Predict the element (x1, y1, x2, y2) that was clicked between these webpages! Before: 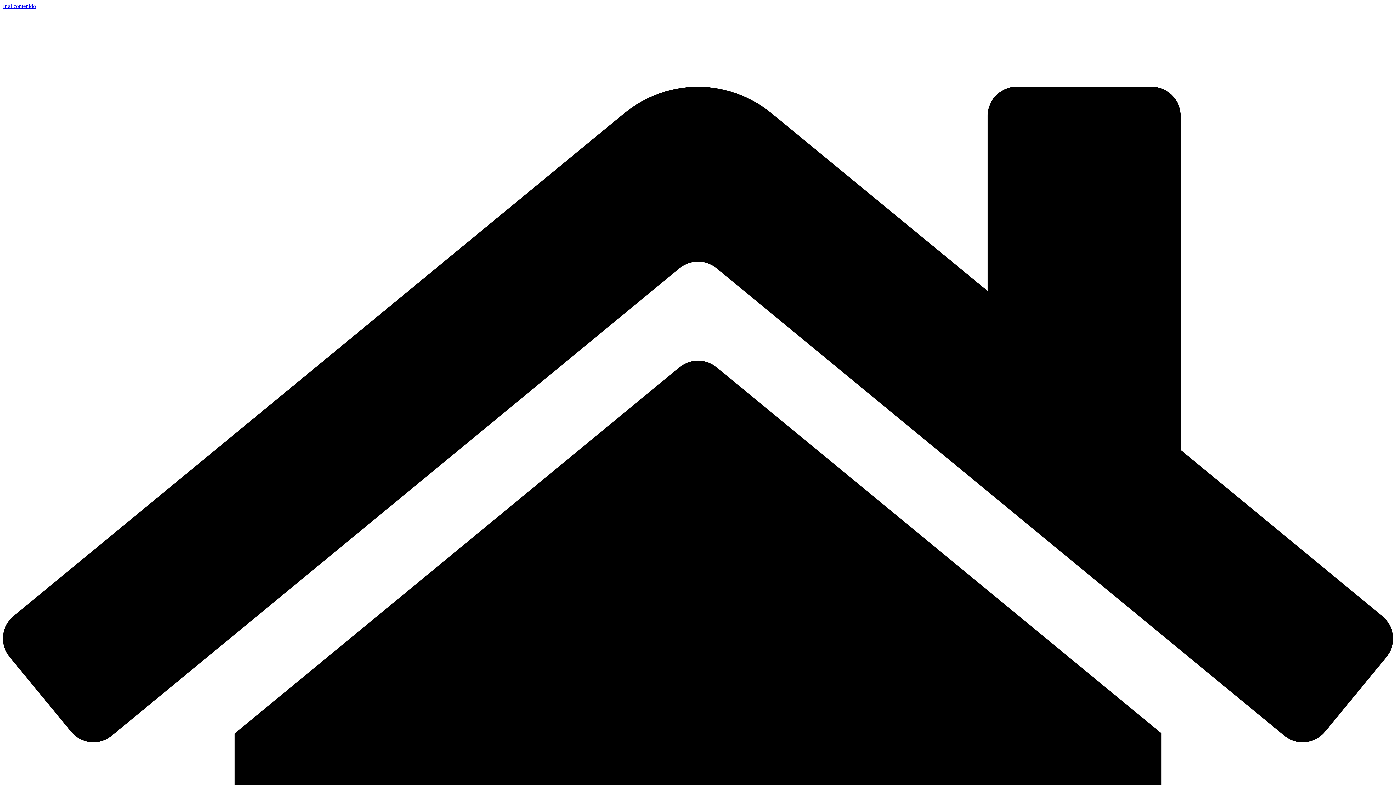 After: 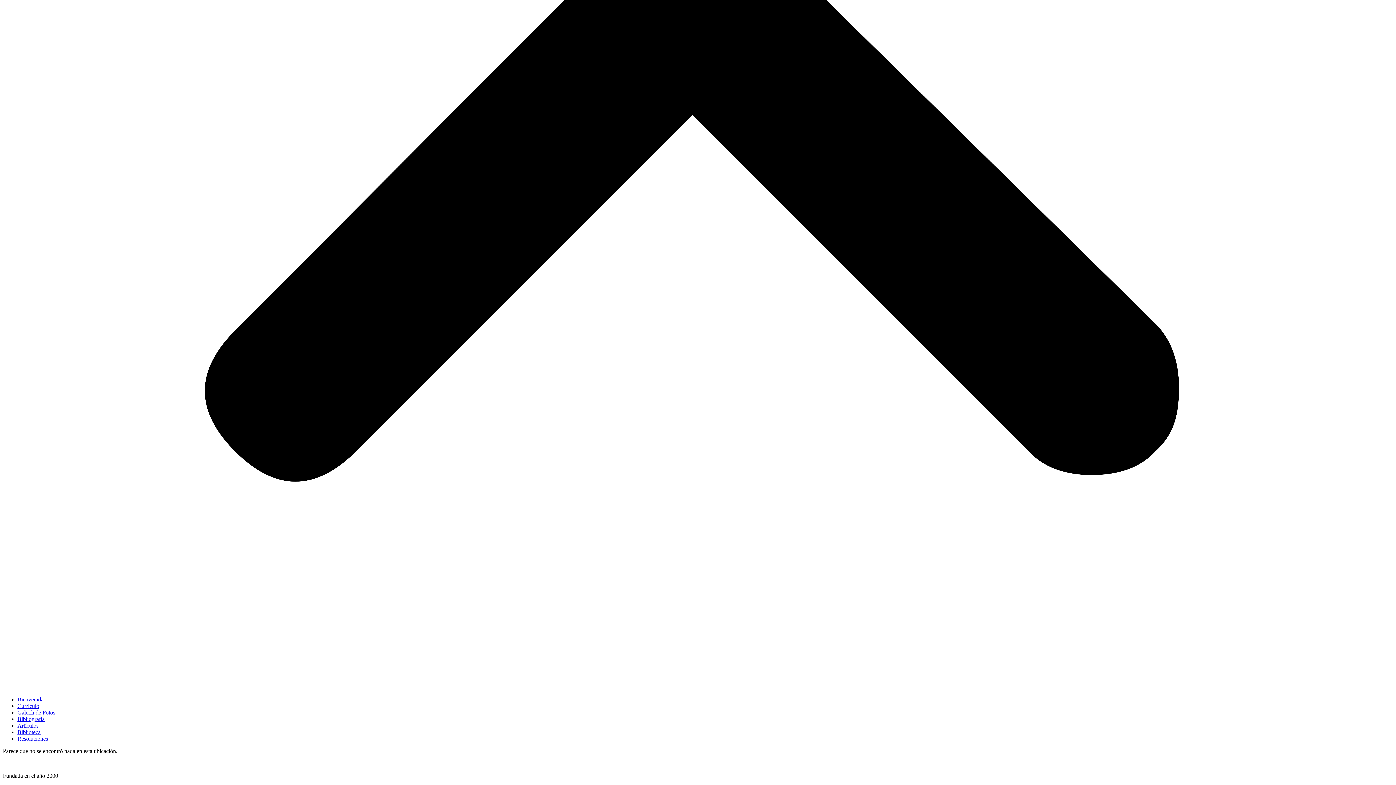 Action: bbox: (2, 2, 36, 9) label: Ir al contenido